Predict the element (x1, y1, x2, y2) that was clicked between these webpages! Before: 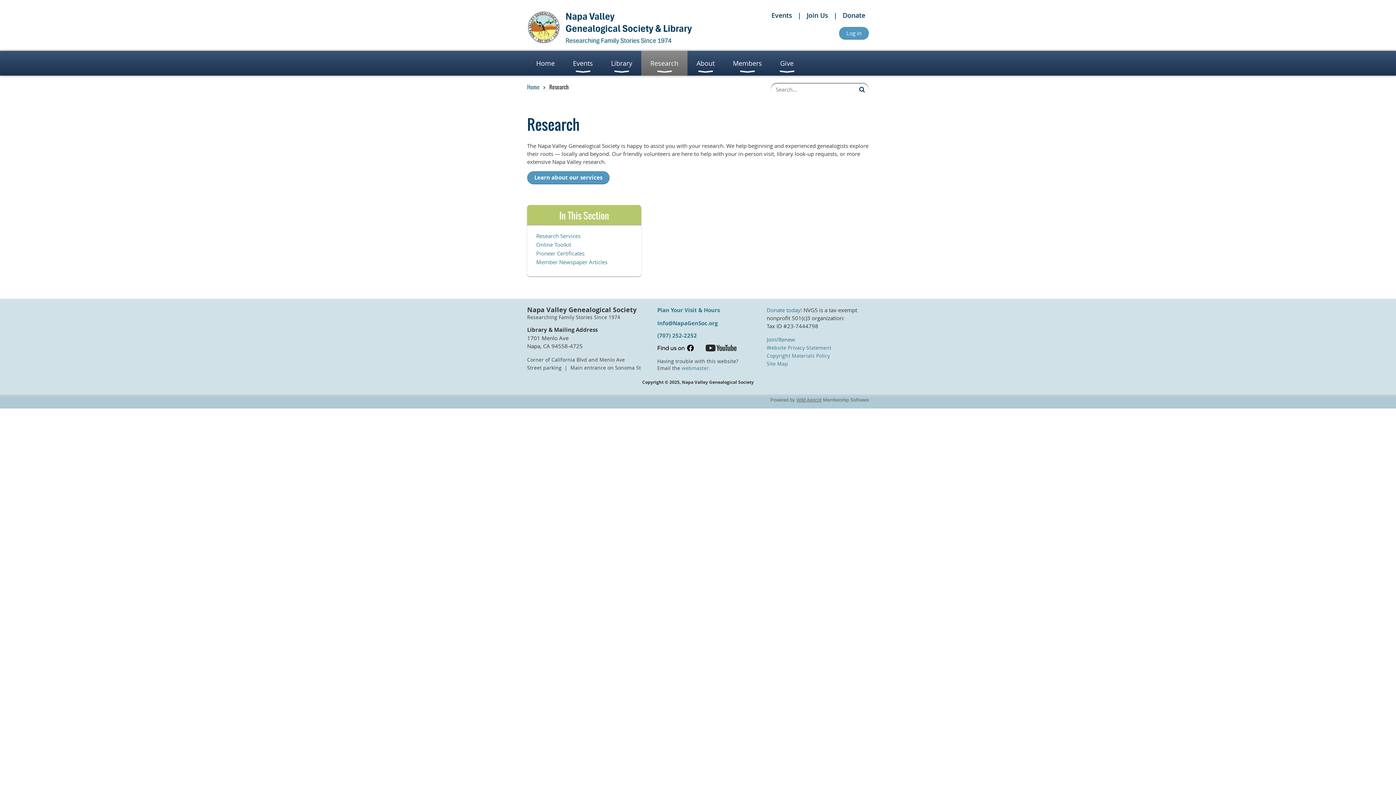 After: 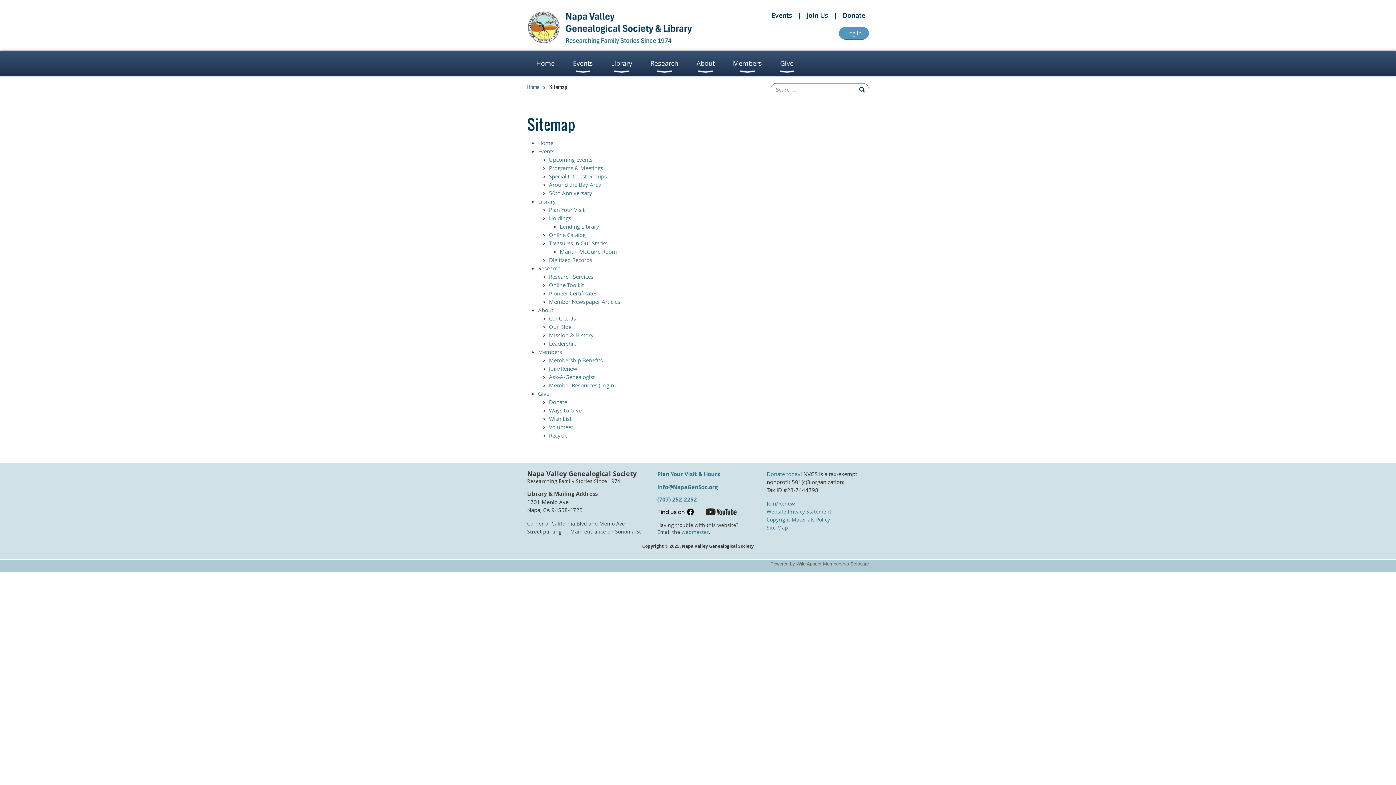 Action: label: Site Map bbox: (766, 360, 788, 367)